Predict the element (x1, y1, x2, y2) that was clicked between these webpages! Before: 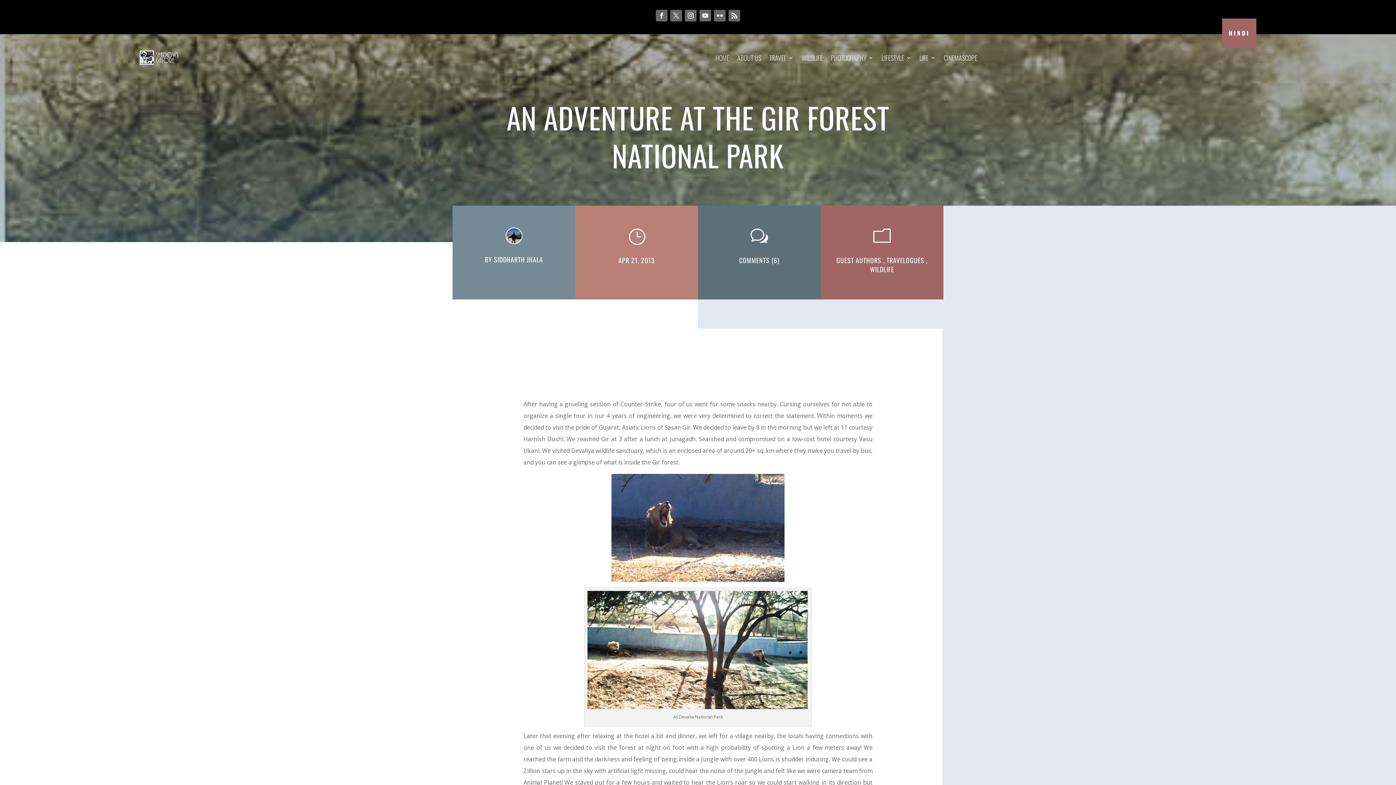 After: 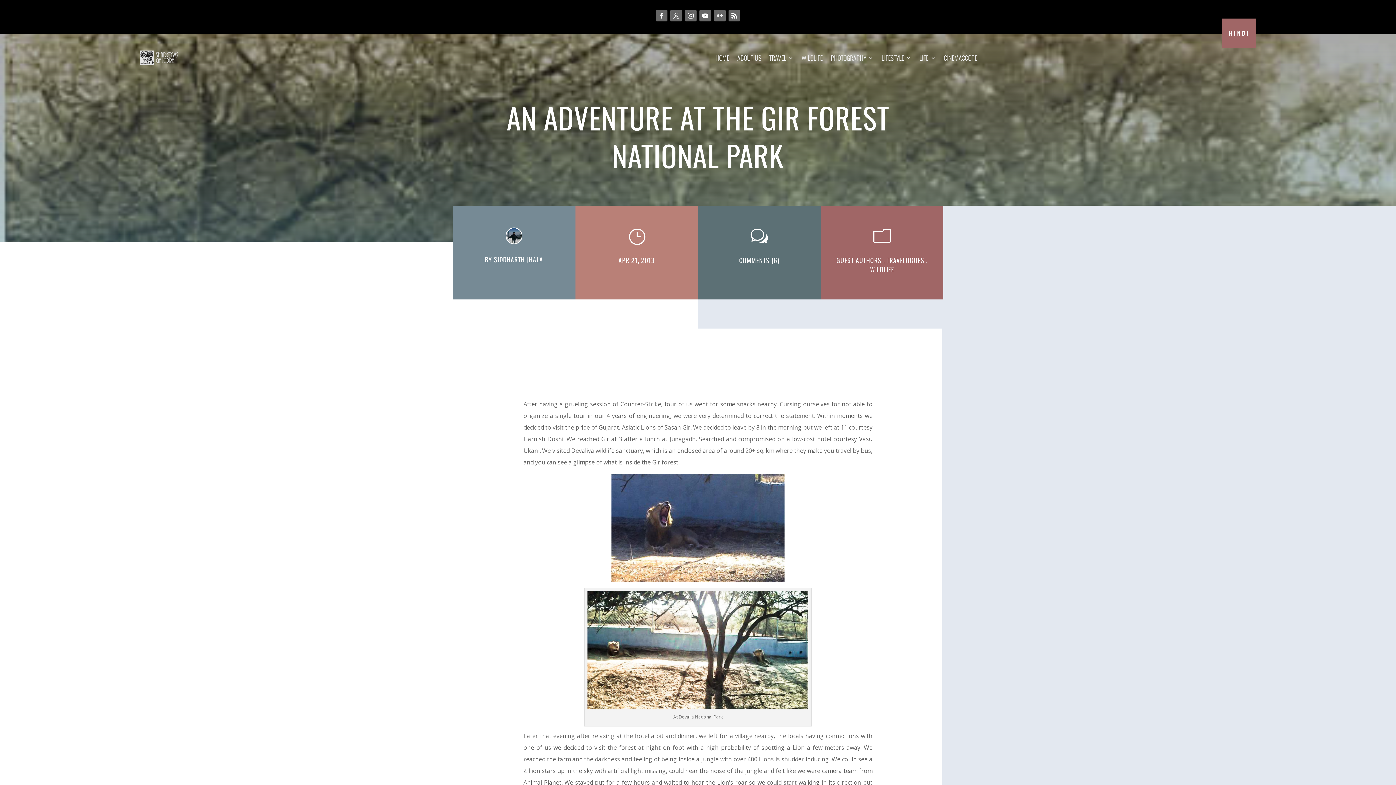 Action: bbox: (714, 9, 725, 21)